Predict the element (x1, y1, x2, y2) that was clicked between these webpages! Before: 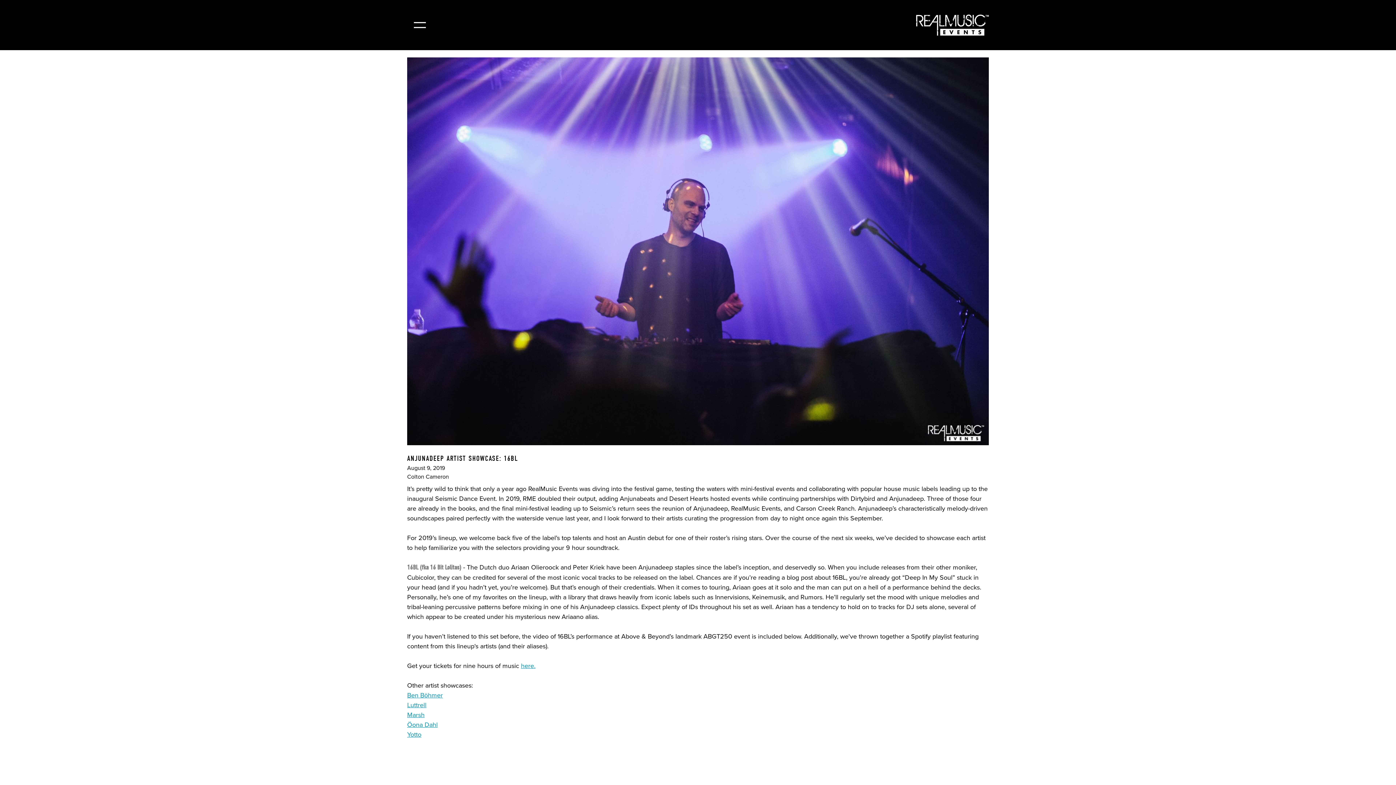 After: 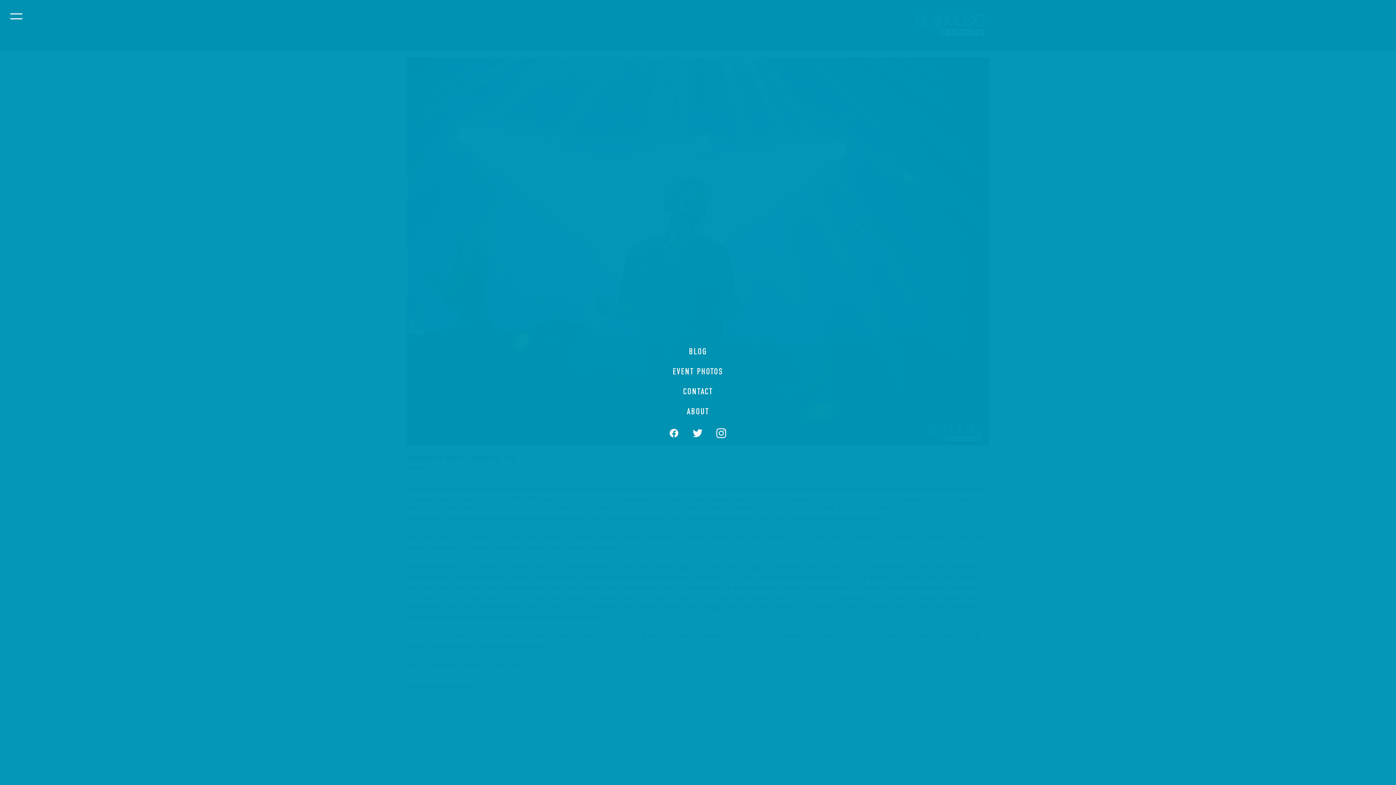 Action: label: Menu bbox: (410, 15, 429, 34)